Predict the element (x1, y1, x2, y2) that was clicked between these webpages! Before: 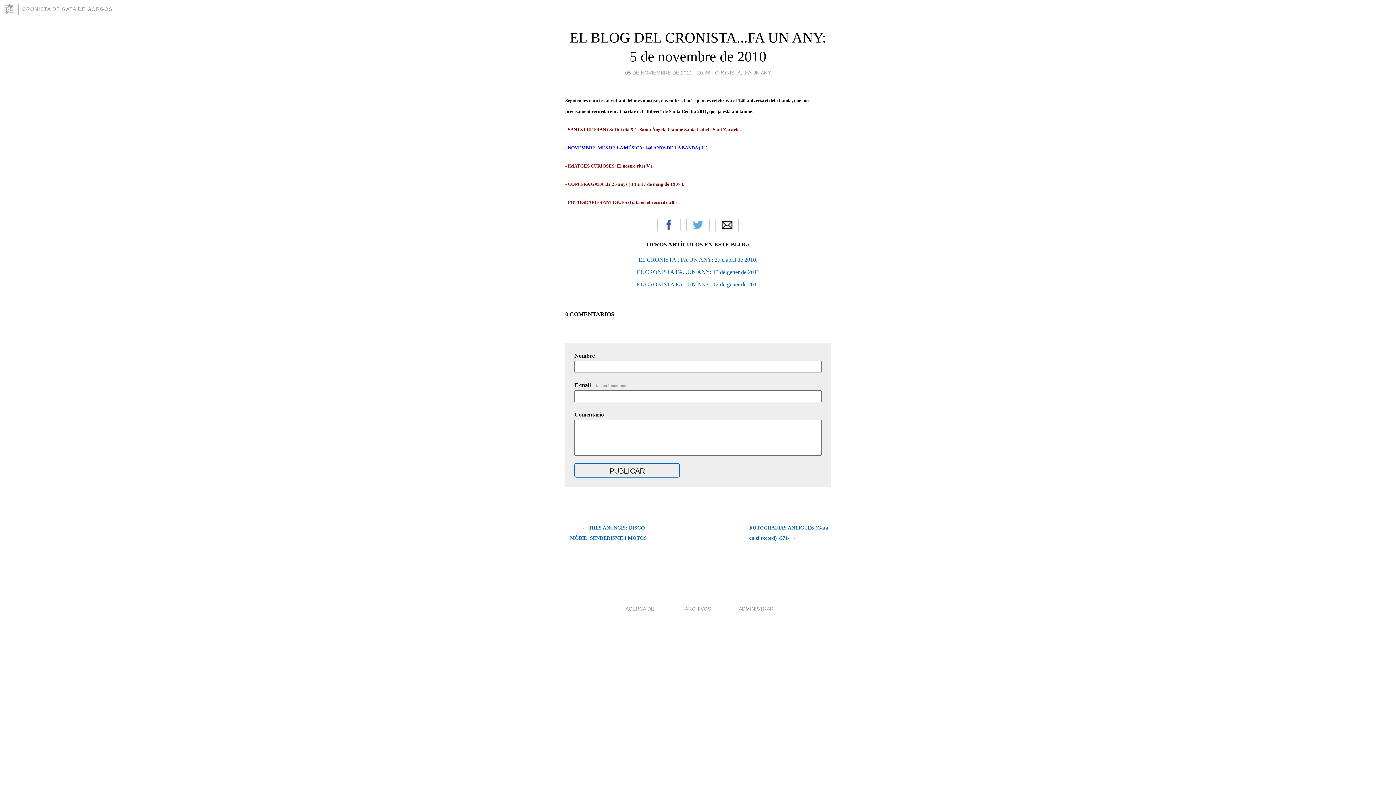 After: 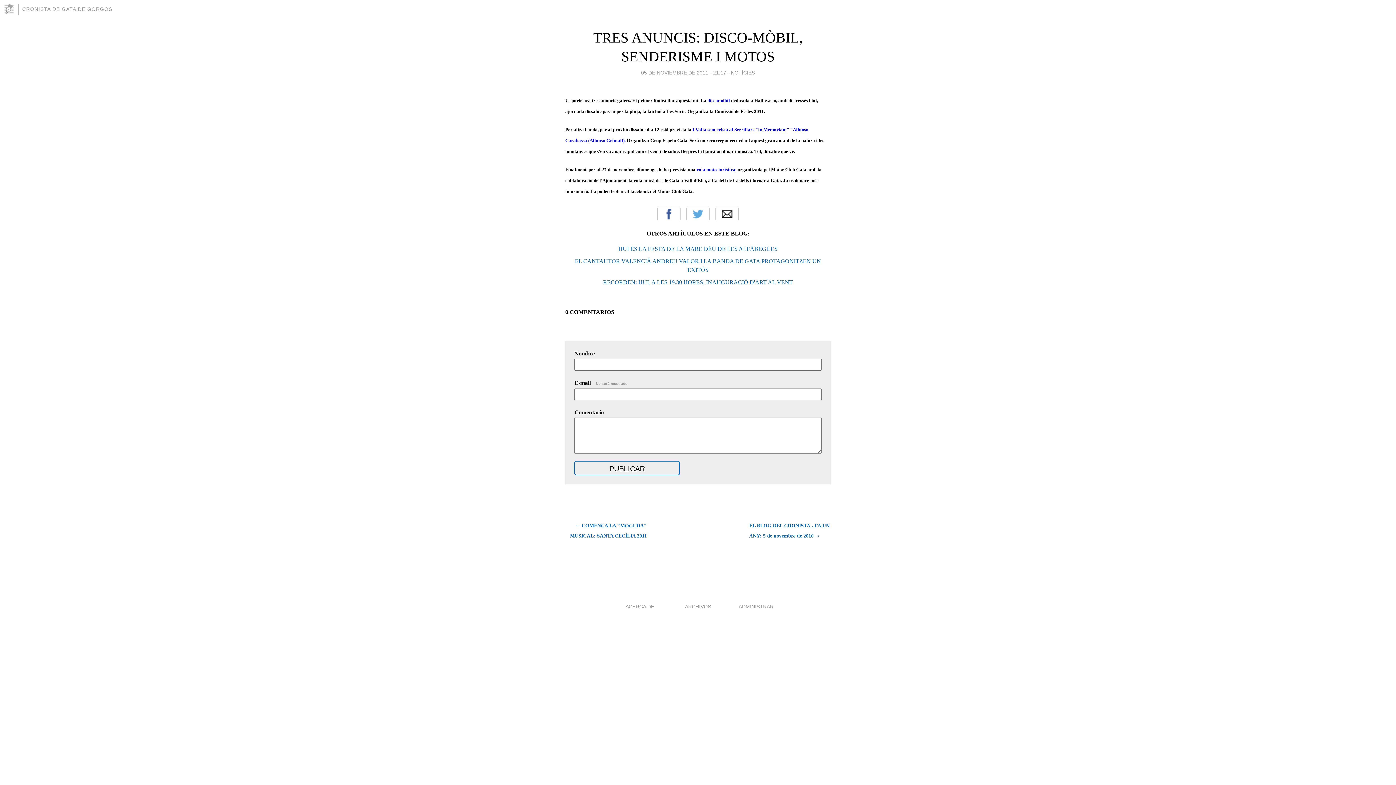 Action: bbox: (565, 523, 646, 543) label: ← TRES ANUNCIS: DISCO-MÒBIL, SENDERISME I MOTOS